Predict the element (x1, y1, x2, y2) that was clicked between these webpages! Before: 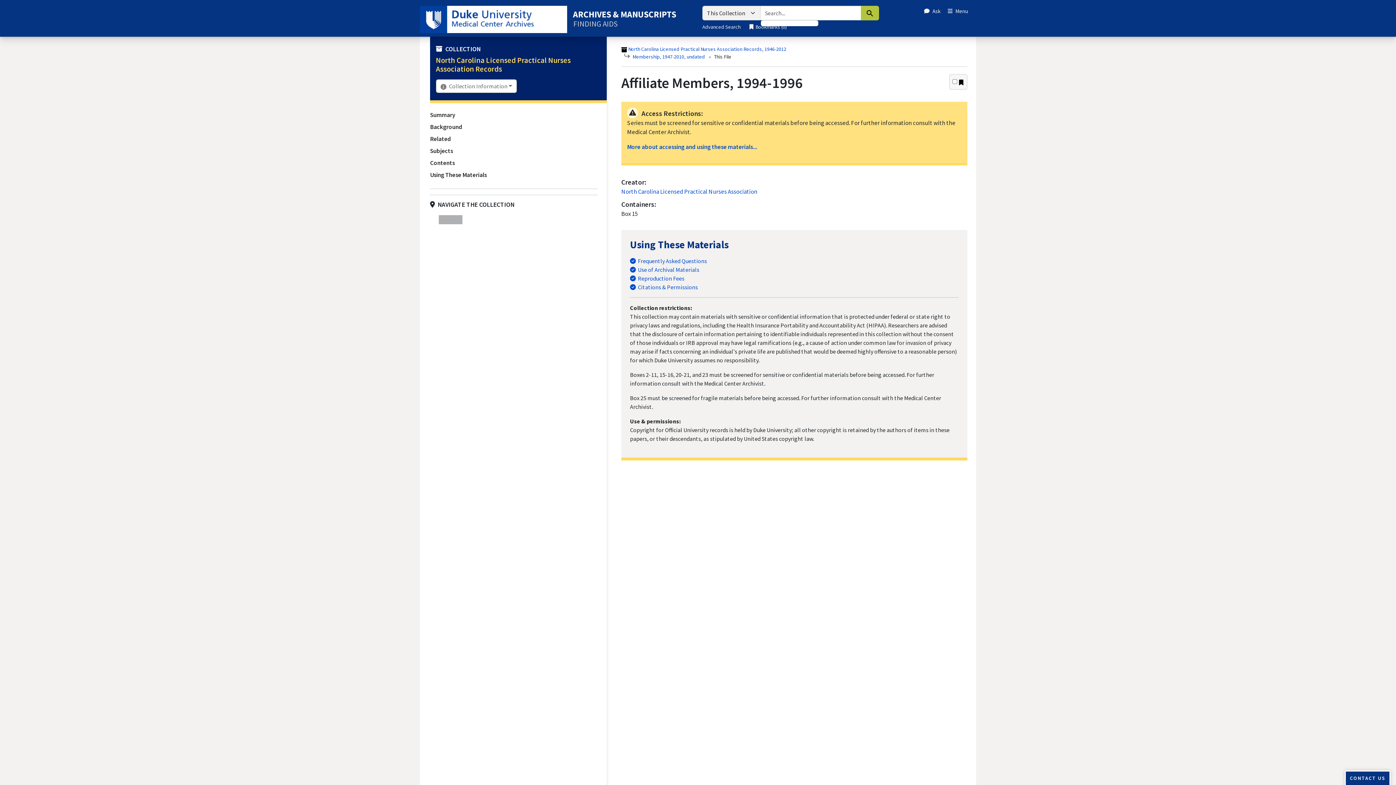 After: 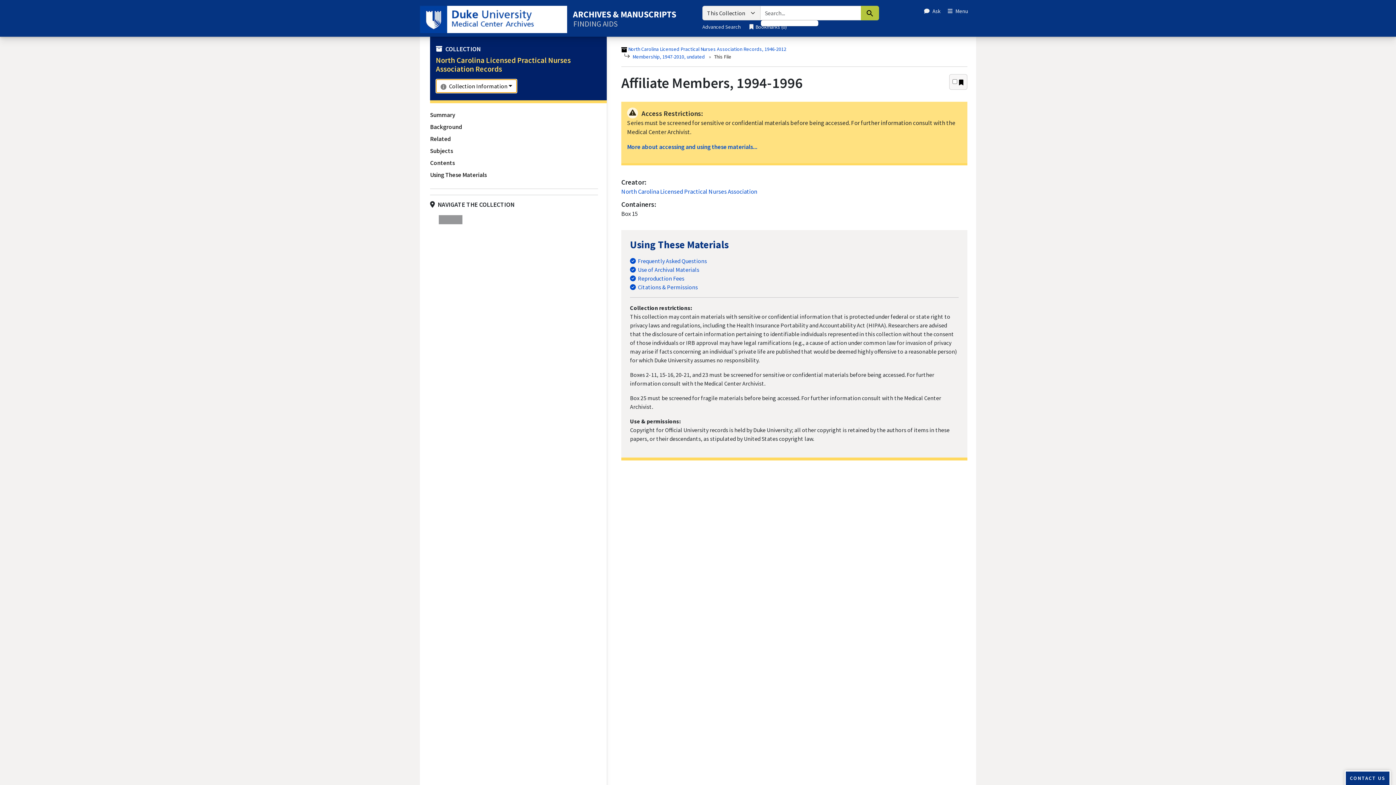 Action: bbox: (436, 79, 516, 93) label:  Collection Information 